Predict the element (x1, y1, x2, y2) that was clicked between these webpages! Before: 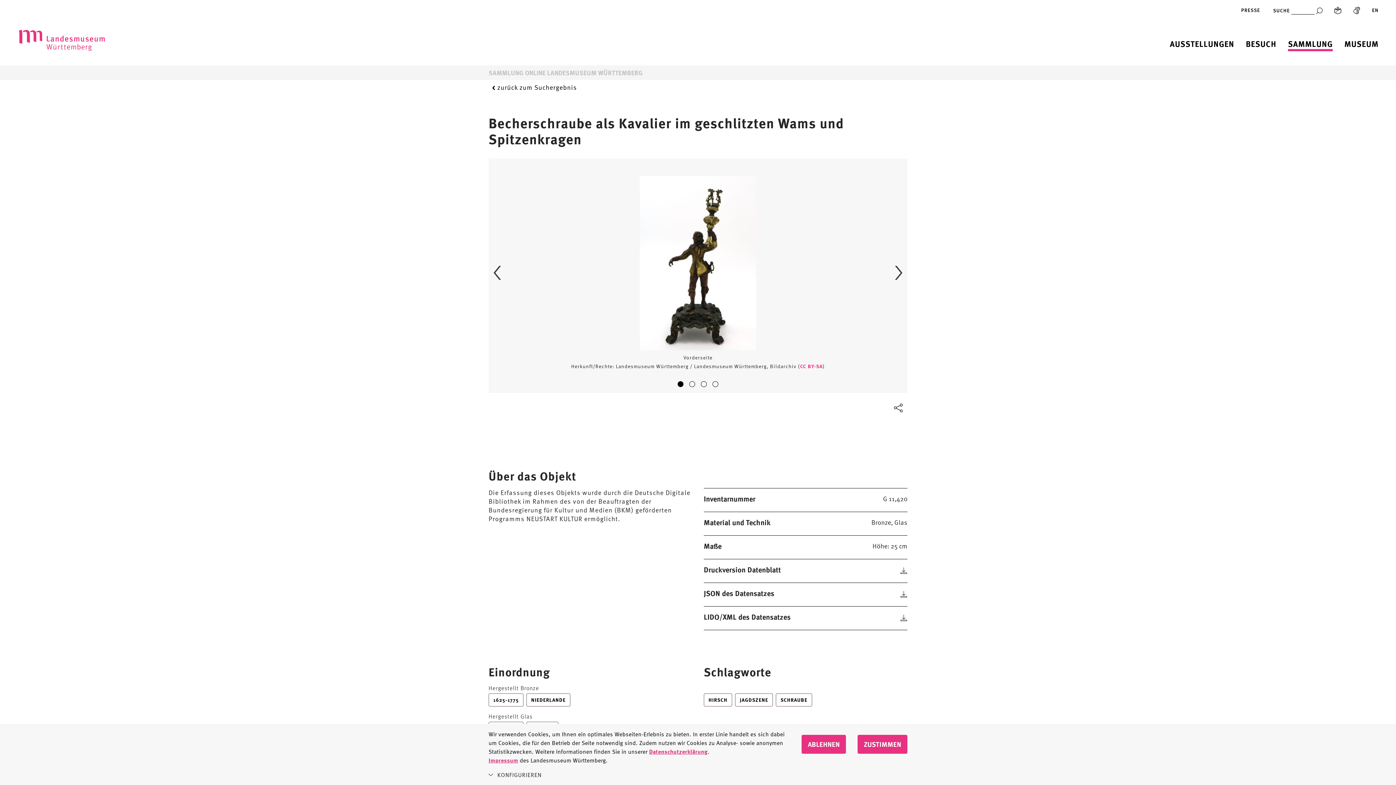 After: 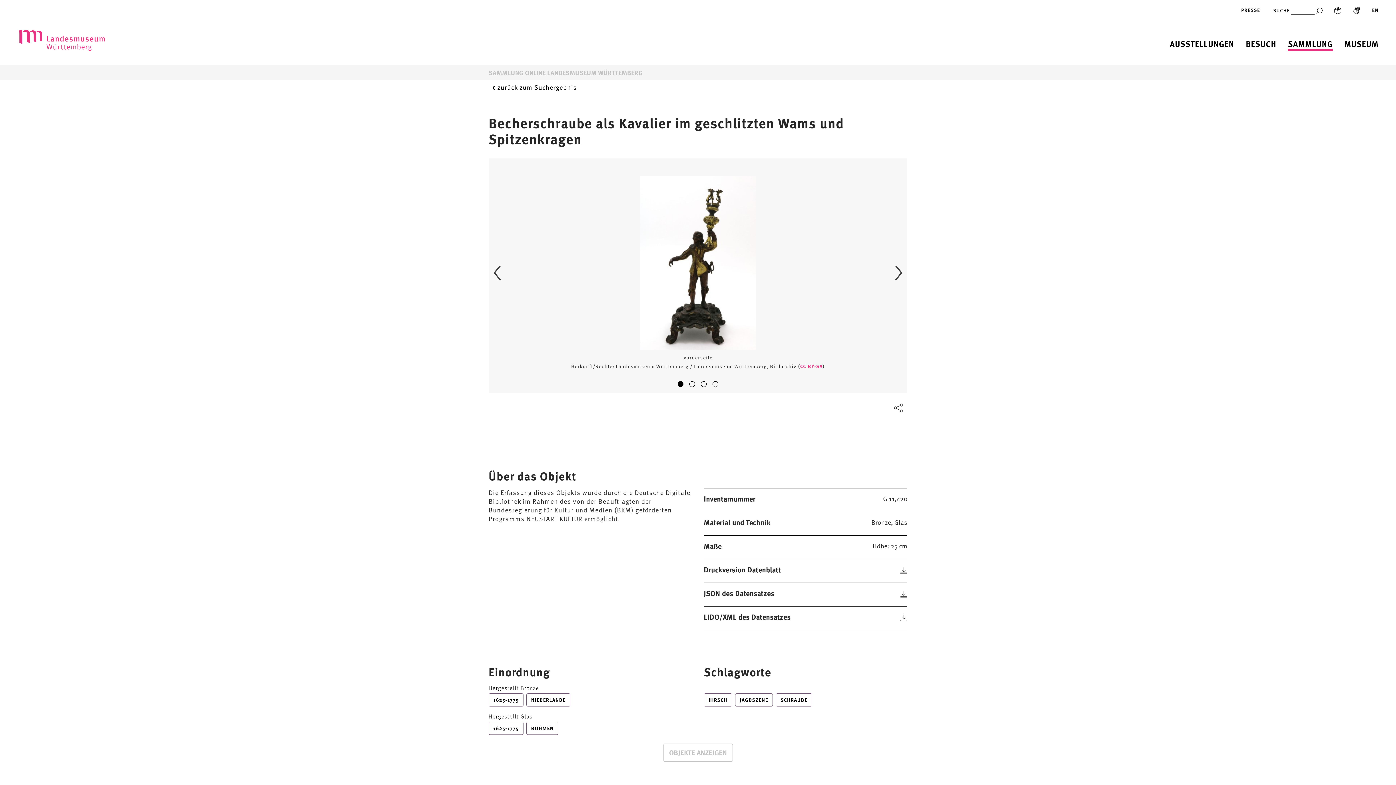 Action: label: ZUSTIMMEN bbox: (857, 735, 907, 754)